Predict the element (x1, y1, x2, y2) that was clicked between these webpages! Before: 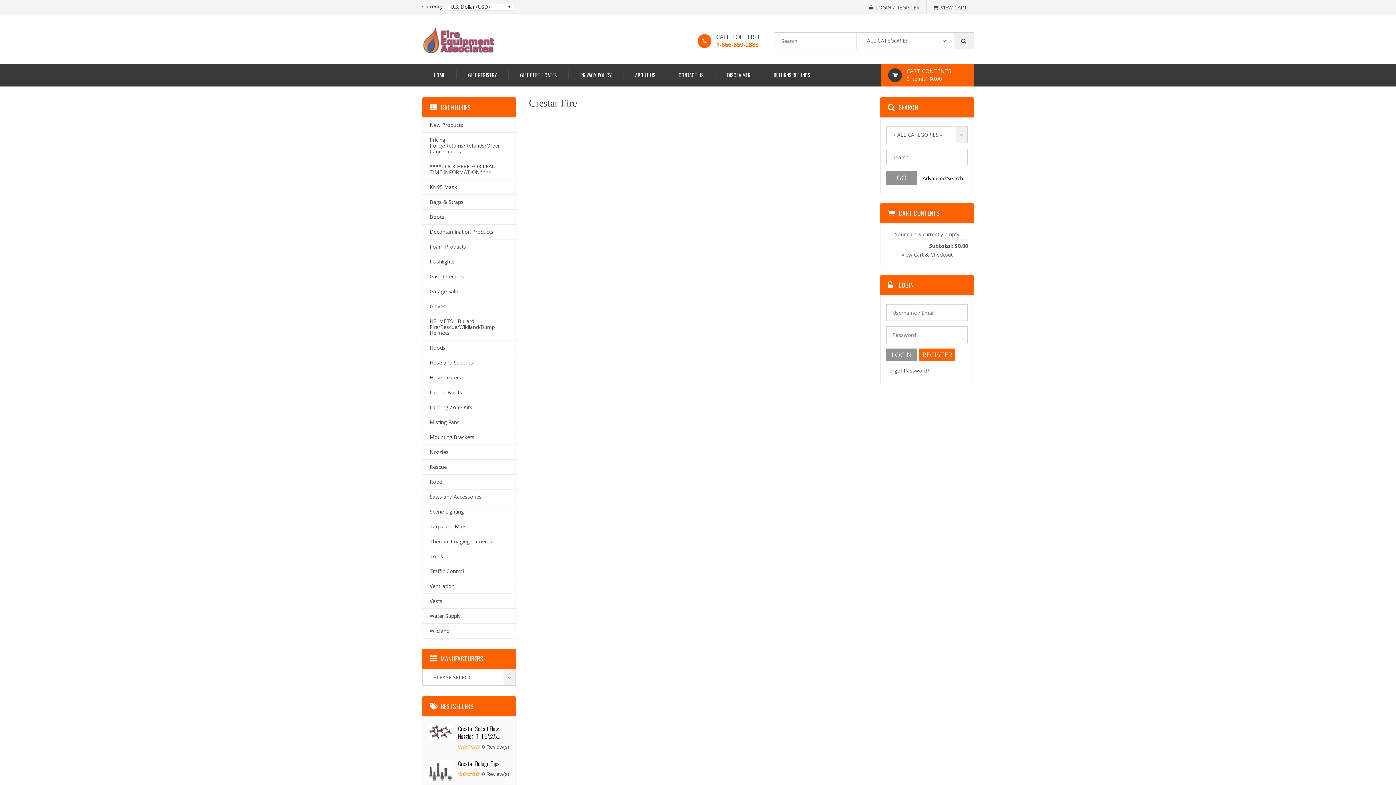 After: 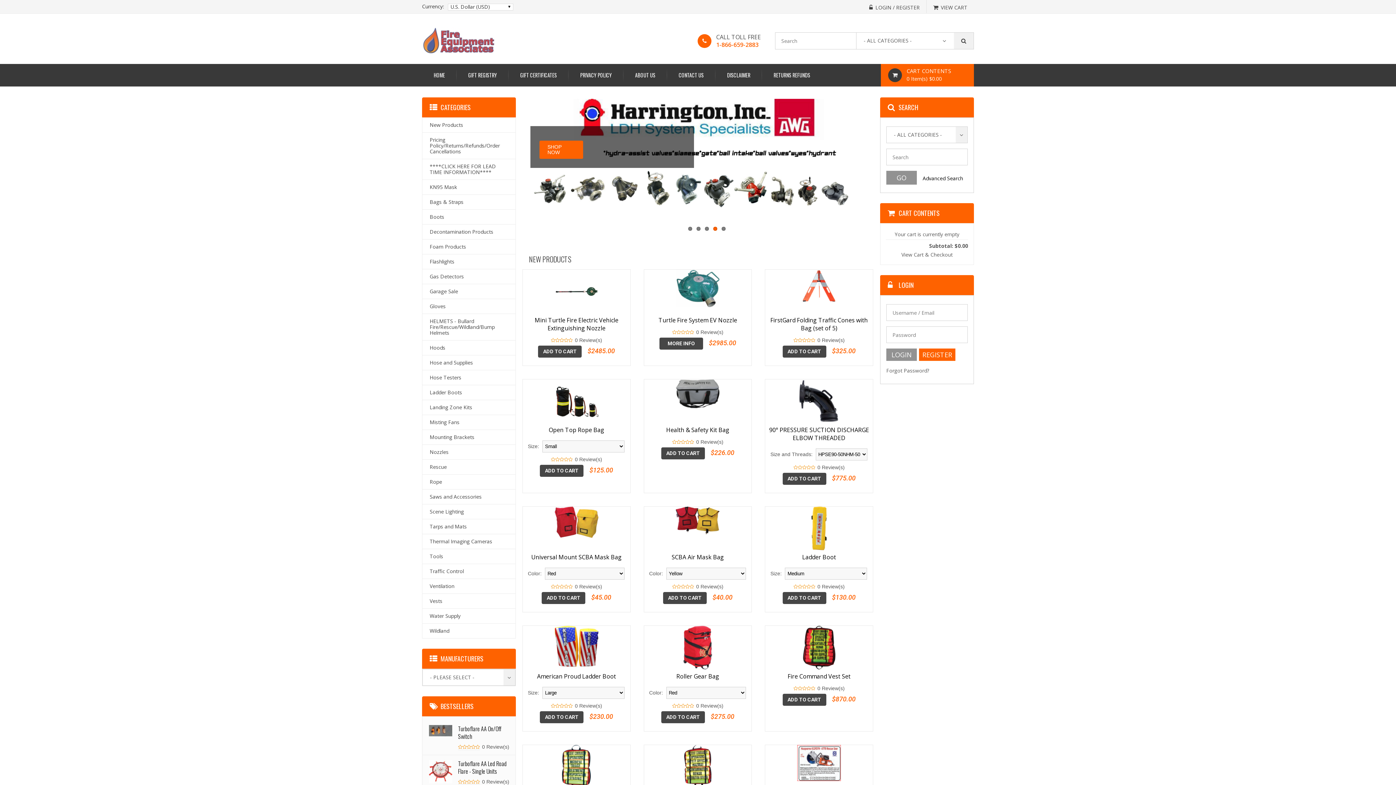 Action: bbox: (422, 27, 494, 53)